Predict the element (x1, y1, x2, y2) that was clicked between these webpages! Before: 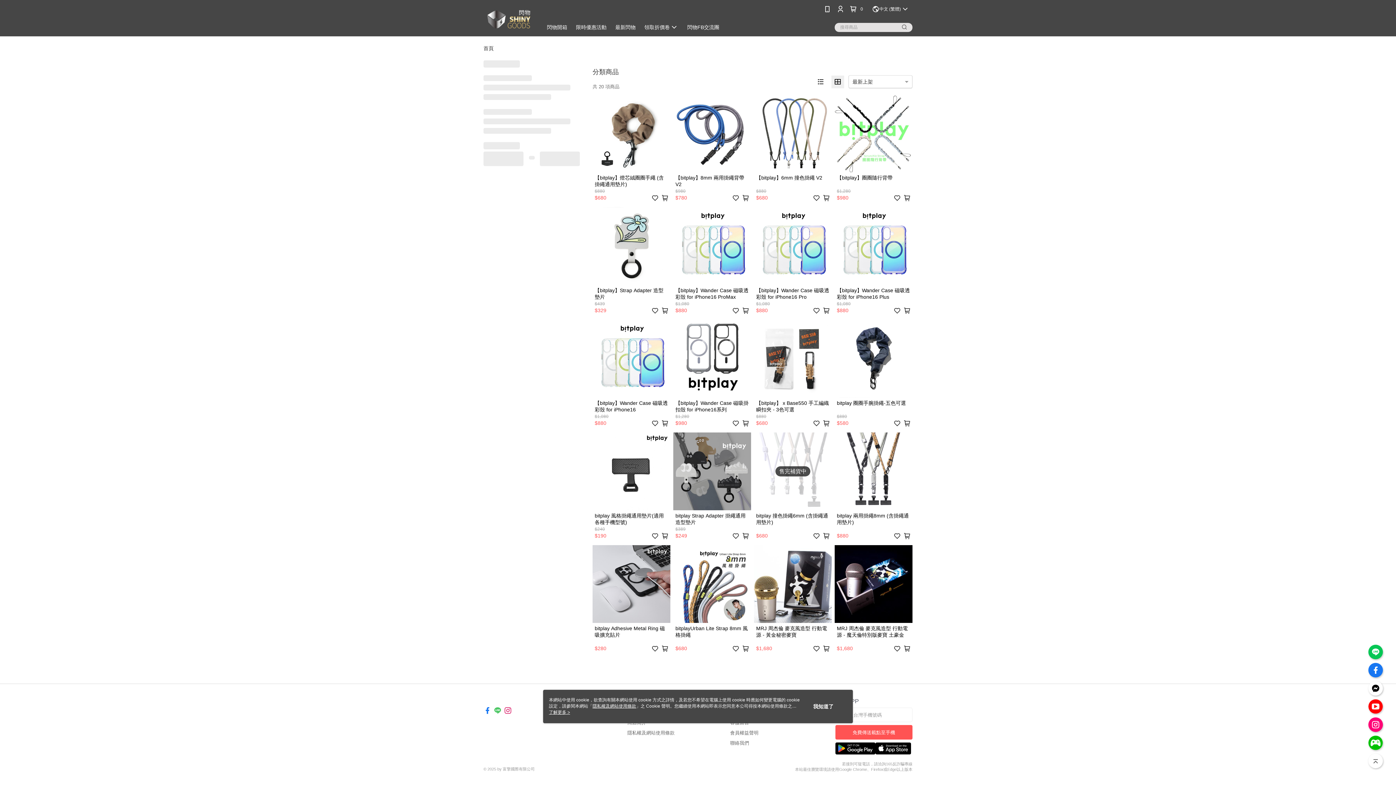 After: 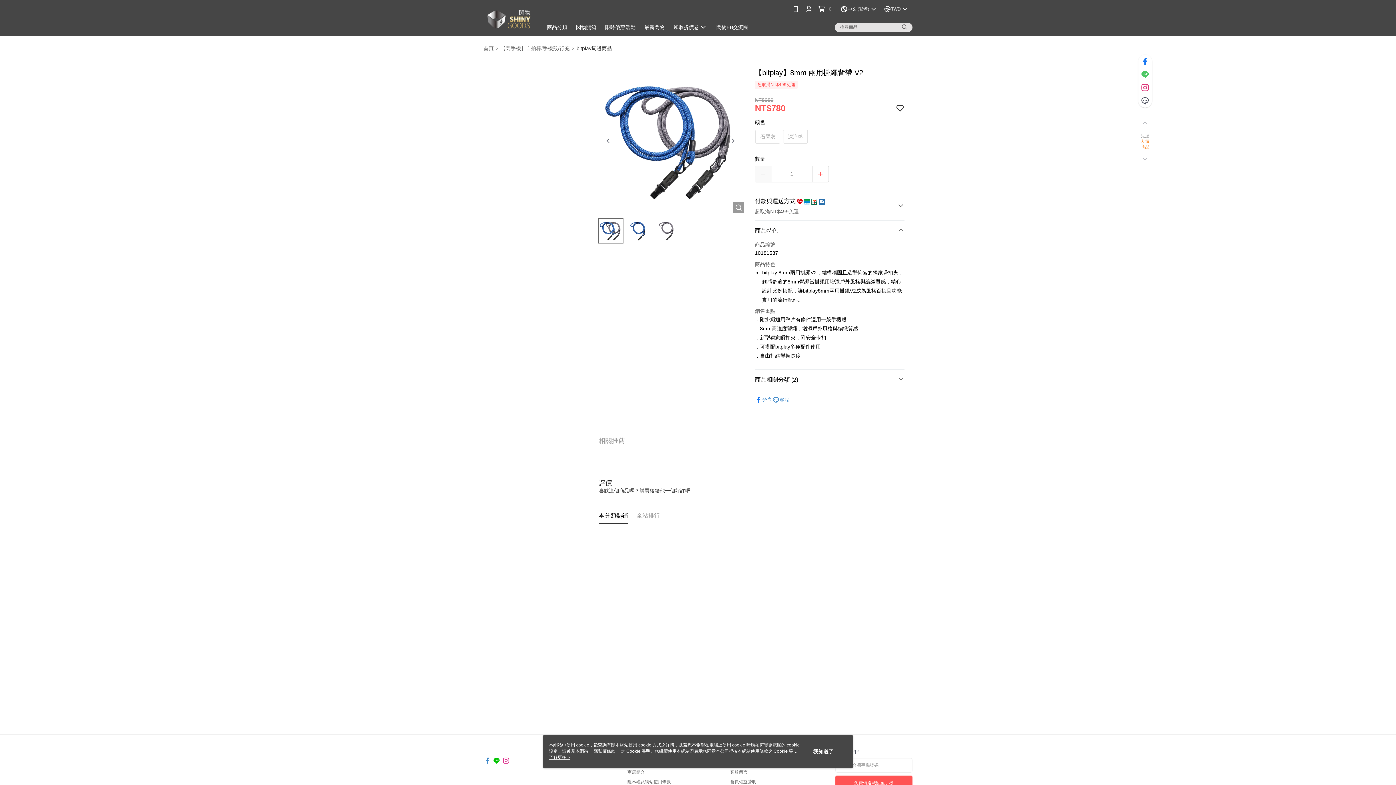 Action: label: 【bitplay】8mm 兩用掛繩背帶 V2
$980
$780 bbox: (673, 94, 751, 204)